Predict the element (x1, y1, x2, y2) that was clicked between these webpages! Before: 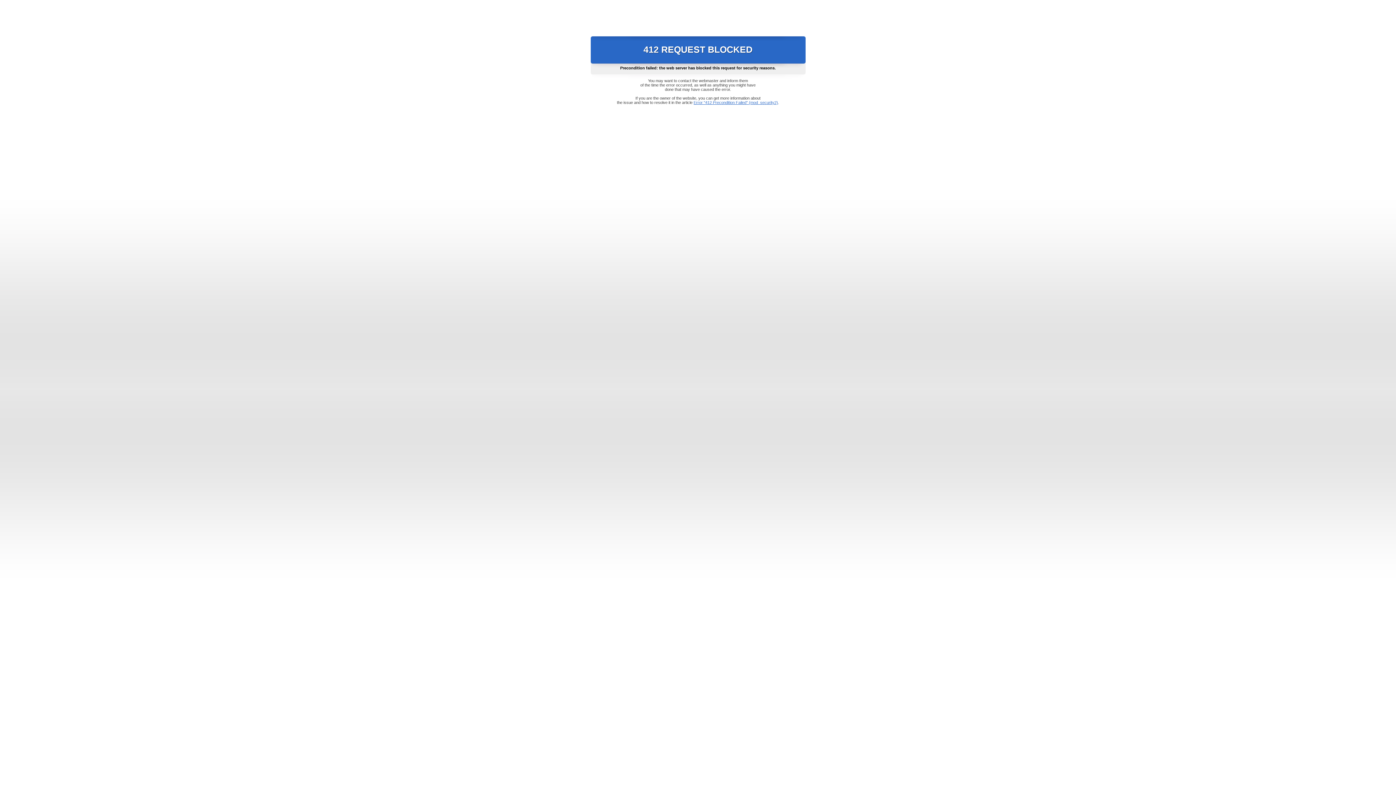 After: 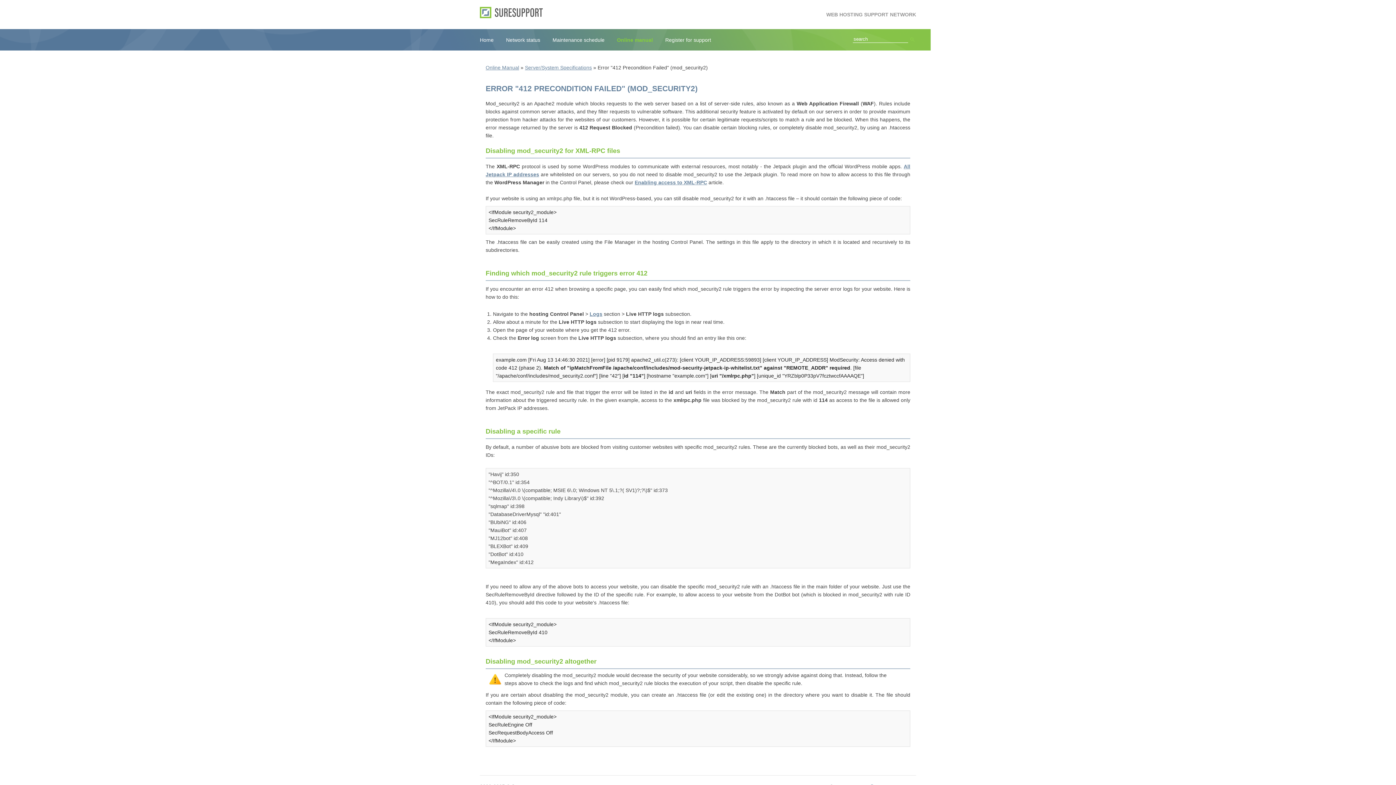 Action: bbox: (693, 100, 778, 104) label: Error "412 Precondition Failed" (mod_security2)